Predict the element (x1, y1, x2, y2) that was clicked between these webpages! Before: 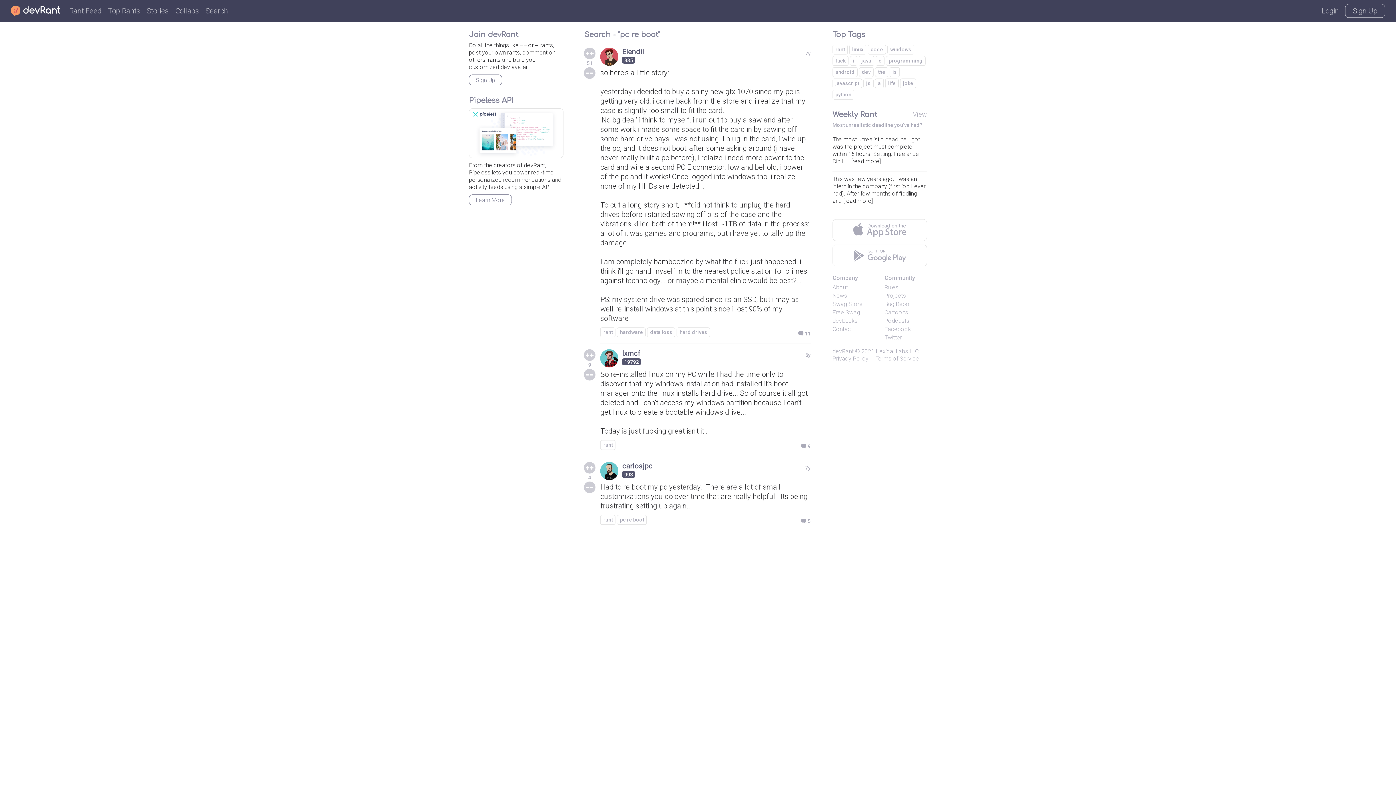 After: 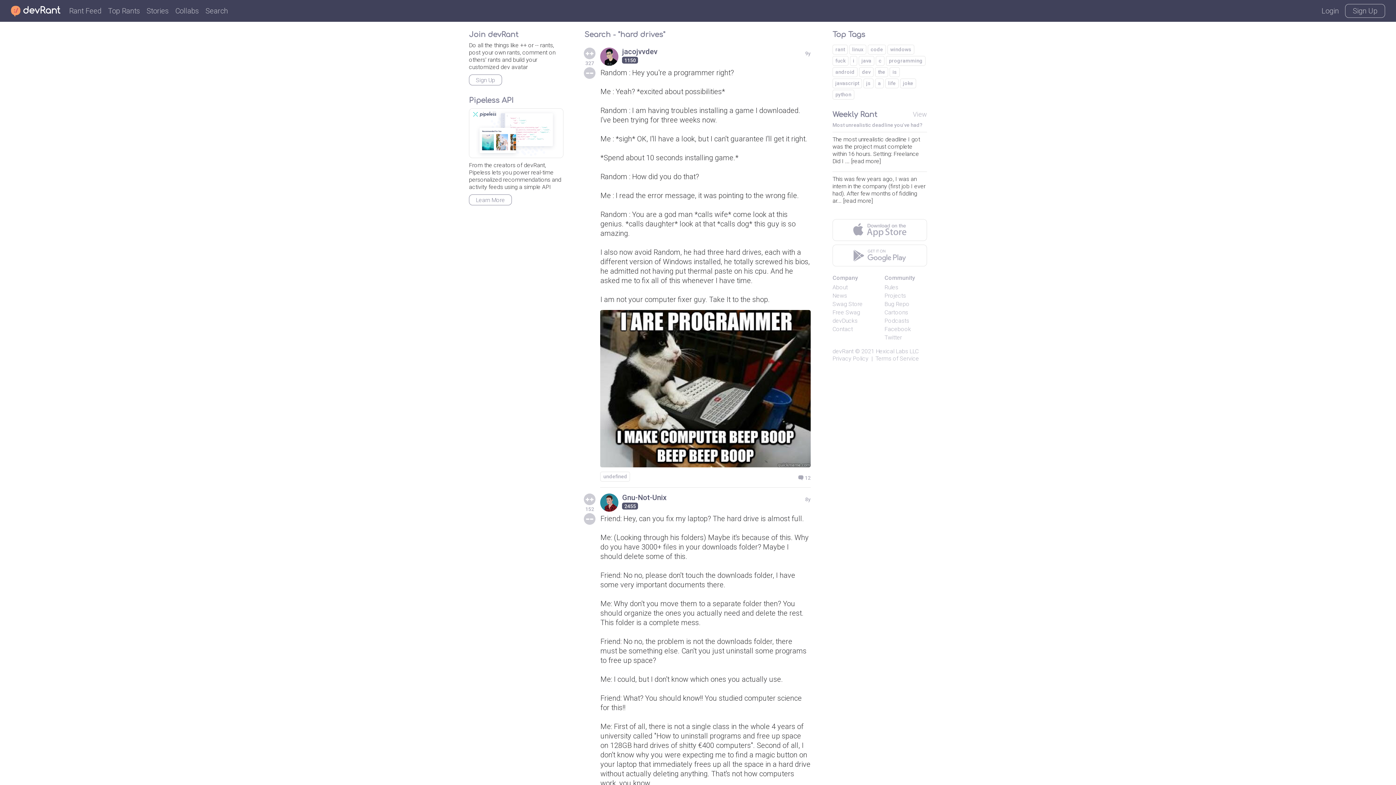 Action: label: hard drives bbox: (676, 327, 710, 337)